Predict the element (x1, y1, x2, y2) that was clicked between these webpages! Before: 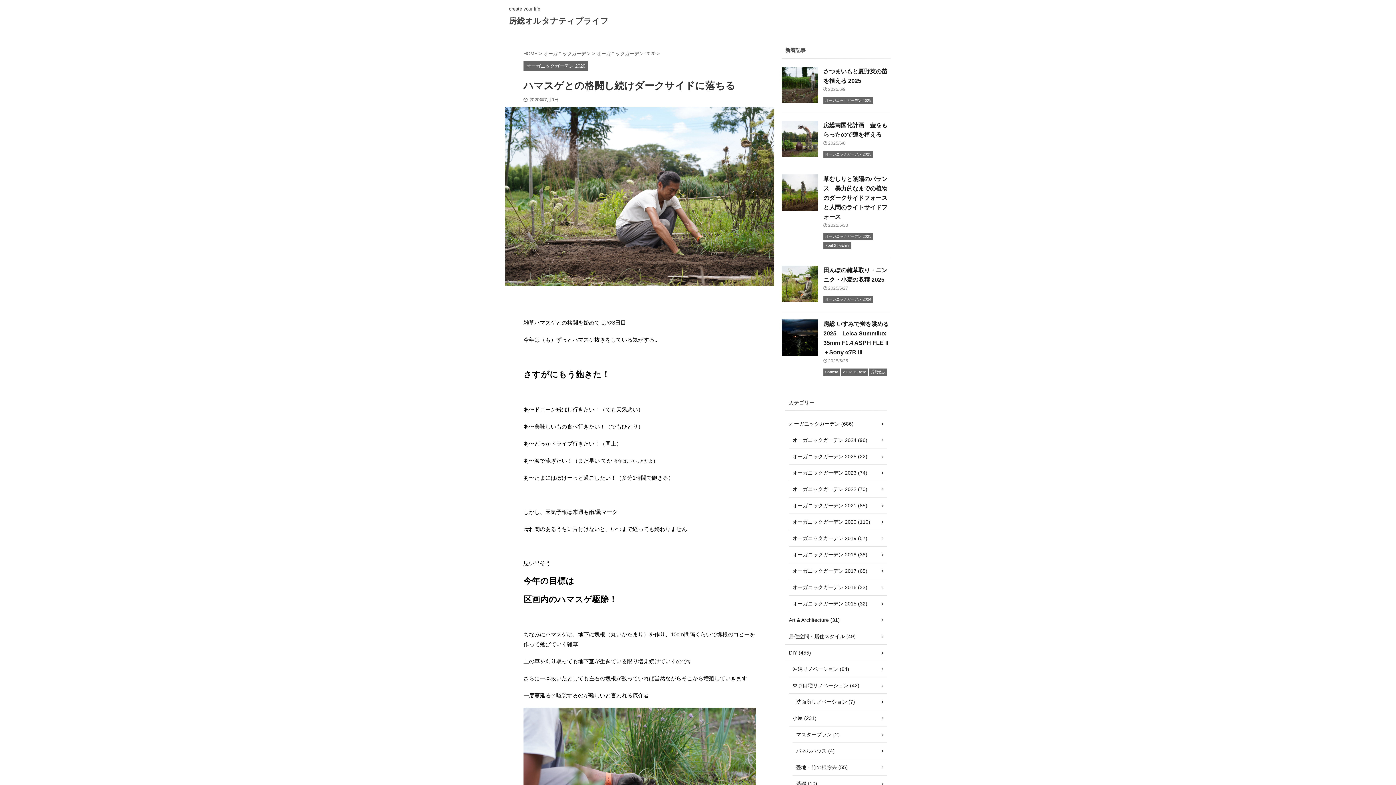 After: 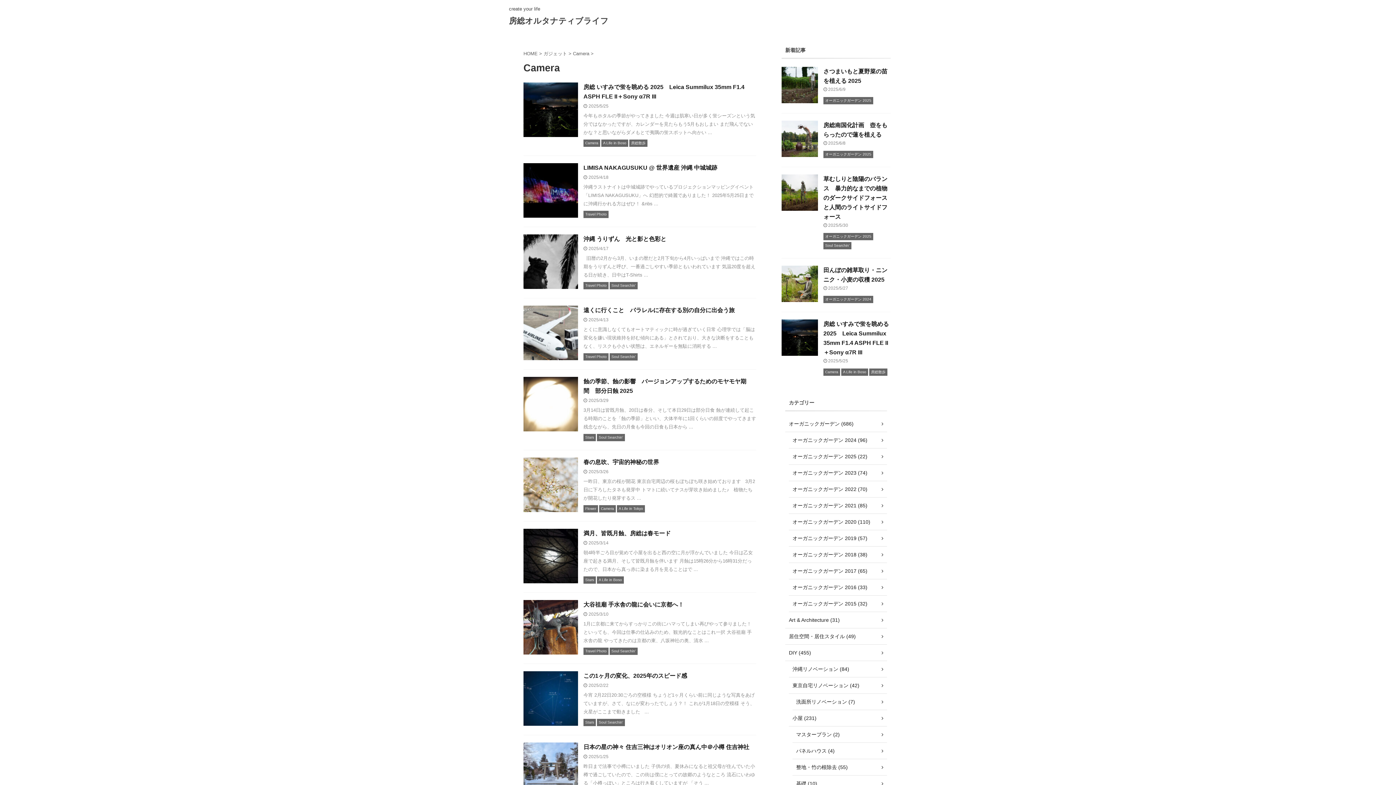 Action: label: Camera bbox: (823, 369, 840, 374)